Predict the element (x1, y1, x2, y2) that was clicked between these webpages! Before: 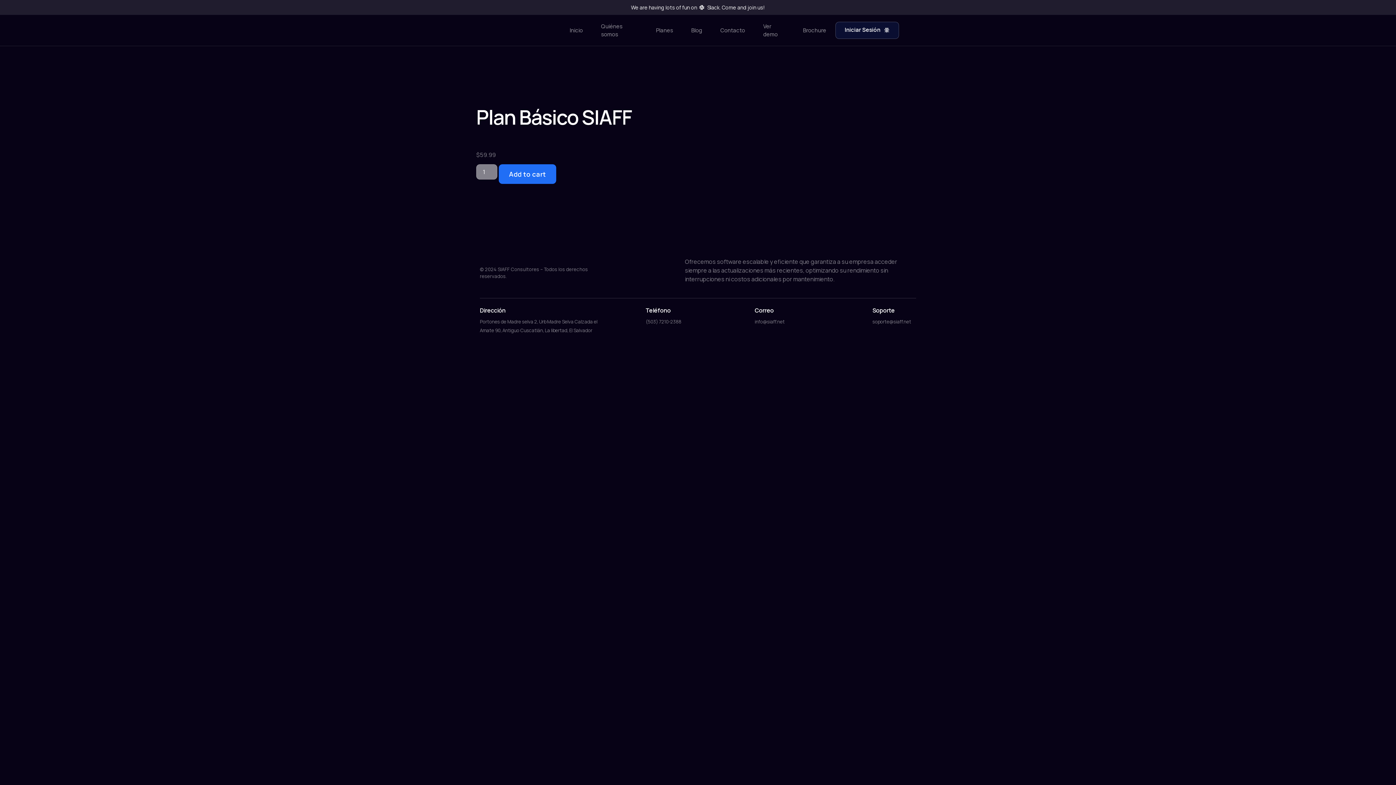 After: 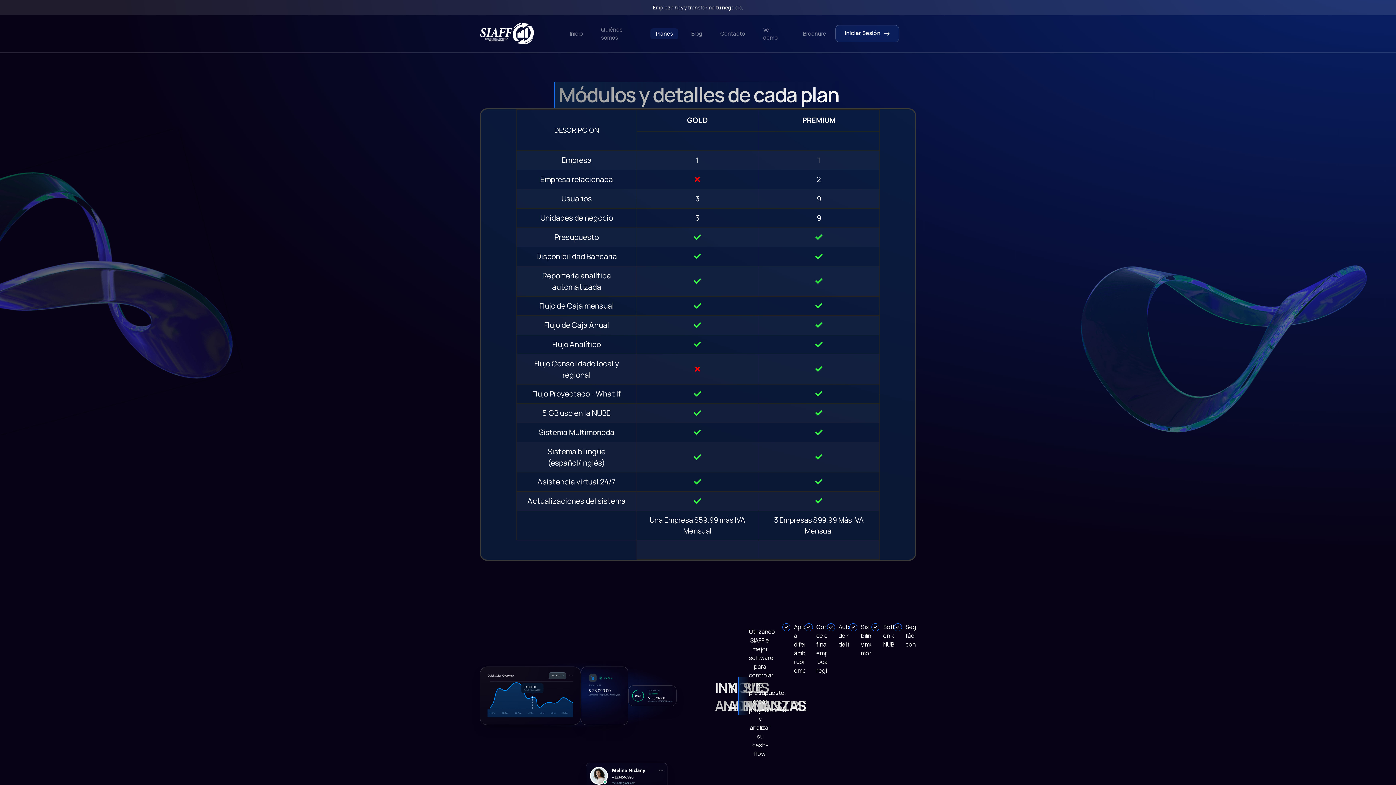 Action: label: Planes bbox: (650, 24, 678, 35)